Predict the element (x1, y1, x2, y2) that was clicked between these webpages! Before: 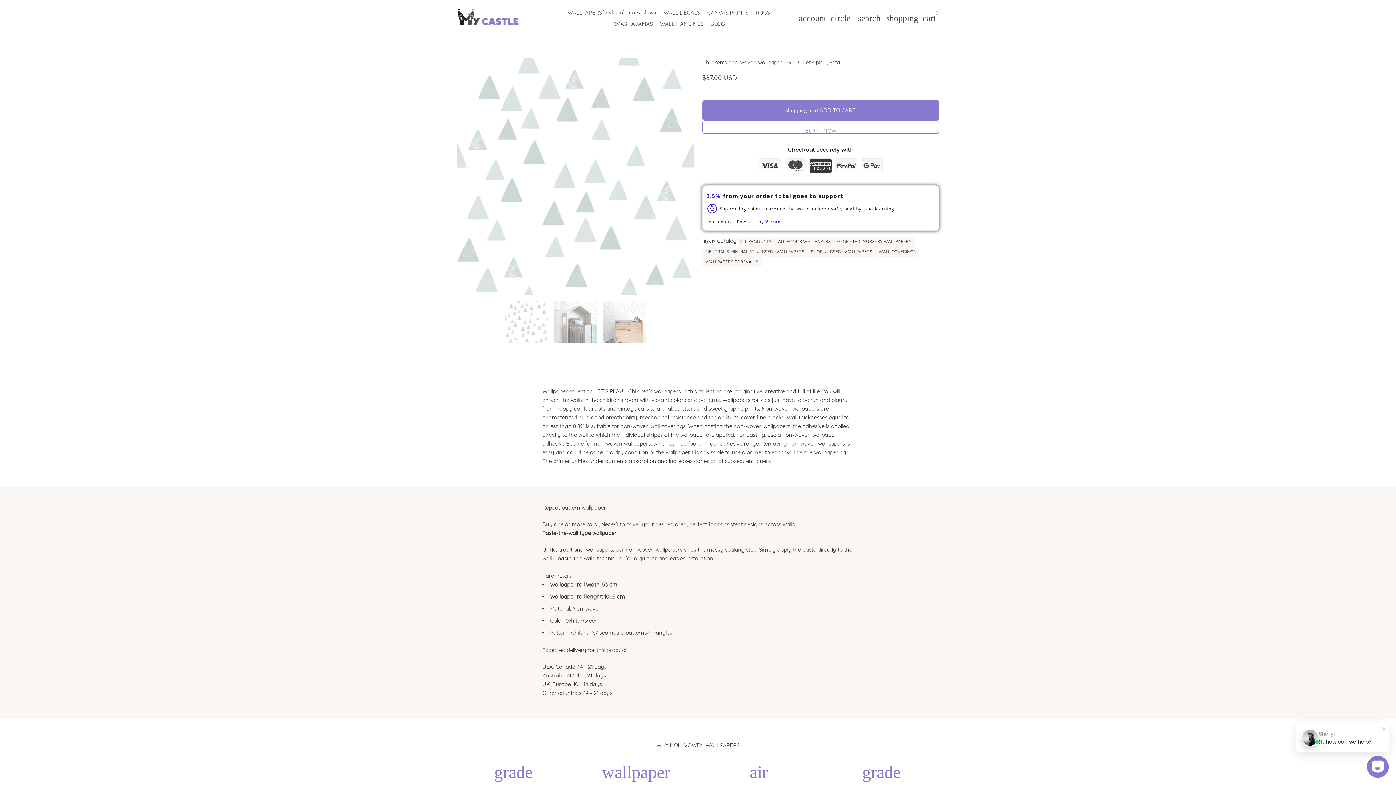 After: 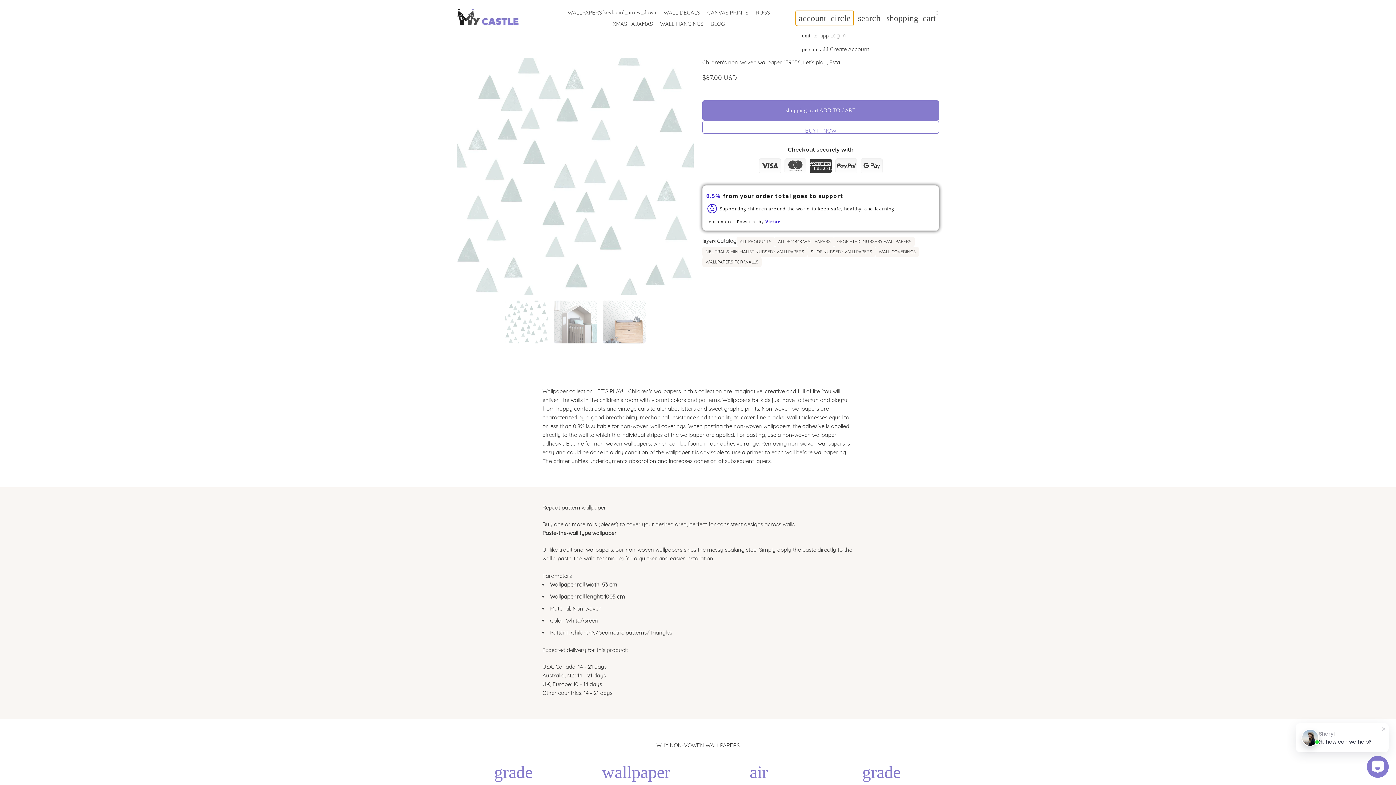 Action: label: Log In bbox: (796, 10, 853, 25)